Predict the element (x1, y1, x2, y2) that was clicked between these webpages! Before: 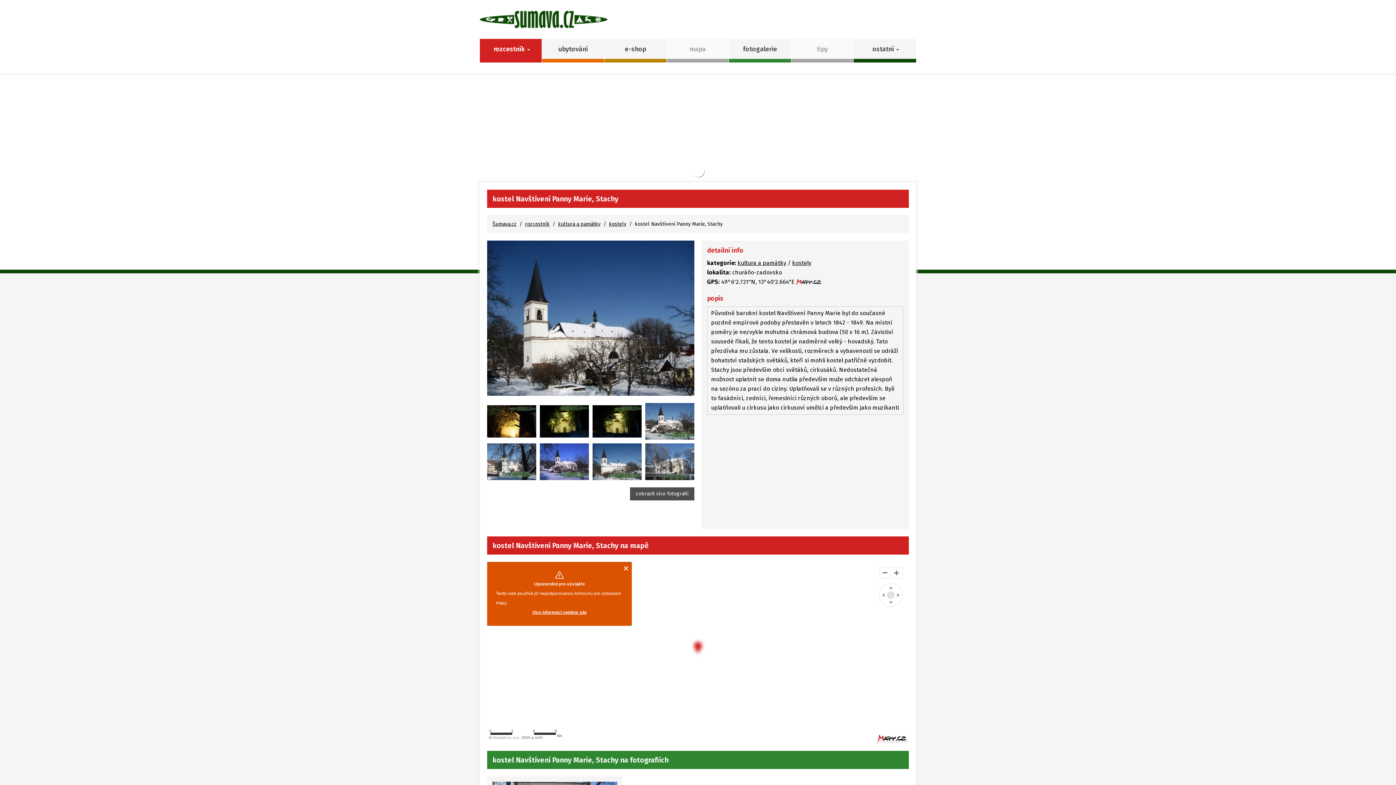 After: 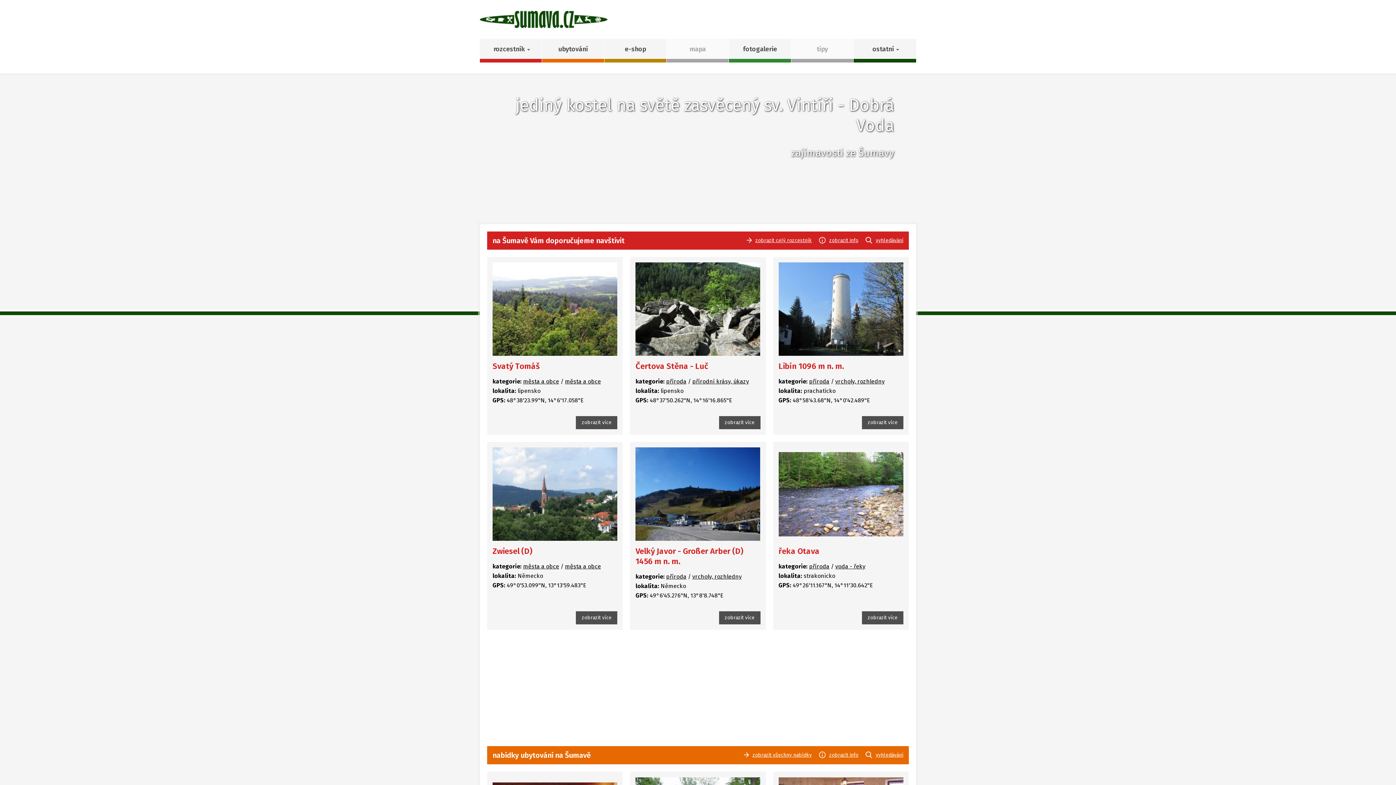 Action: label: Šumava.cz bbox: (480, 10, 607, 28)